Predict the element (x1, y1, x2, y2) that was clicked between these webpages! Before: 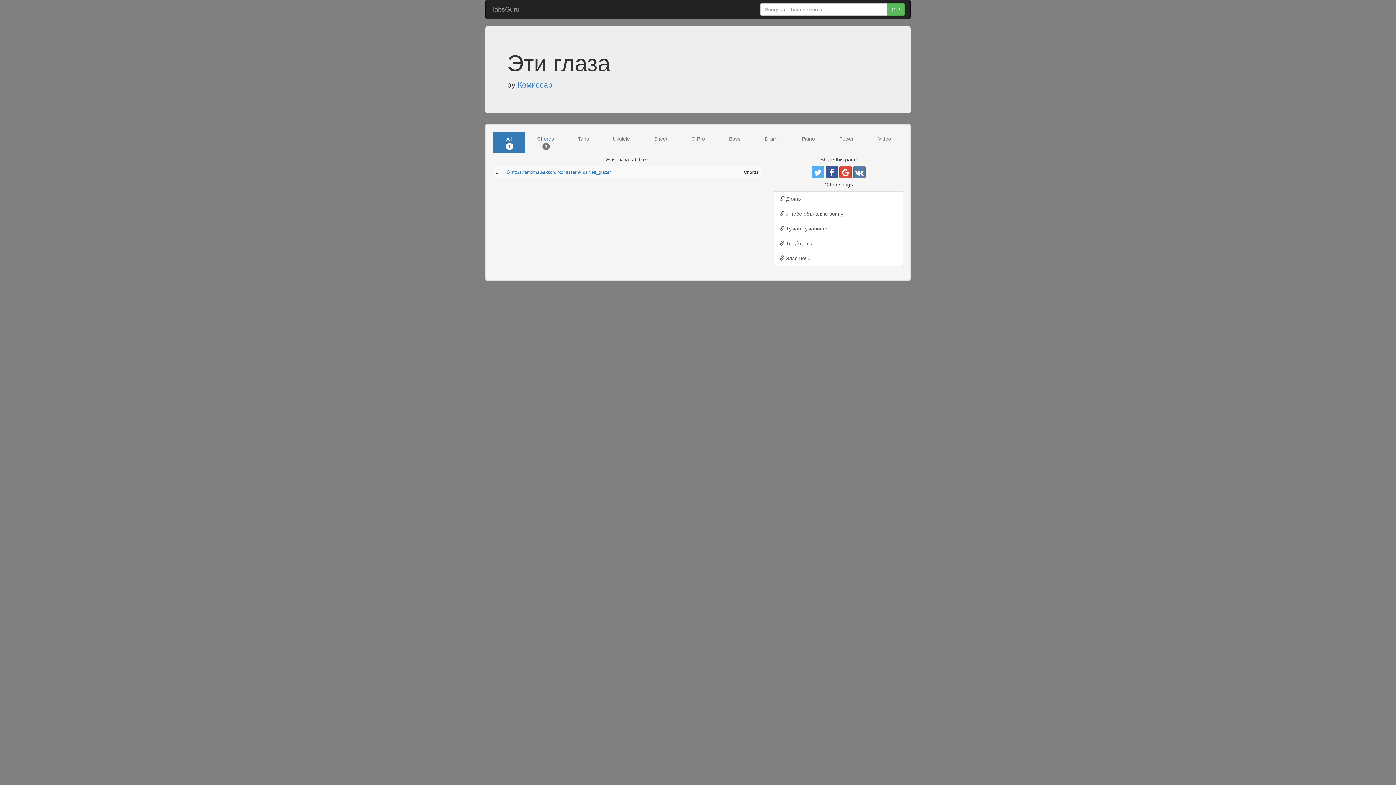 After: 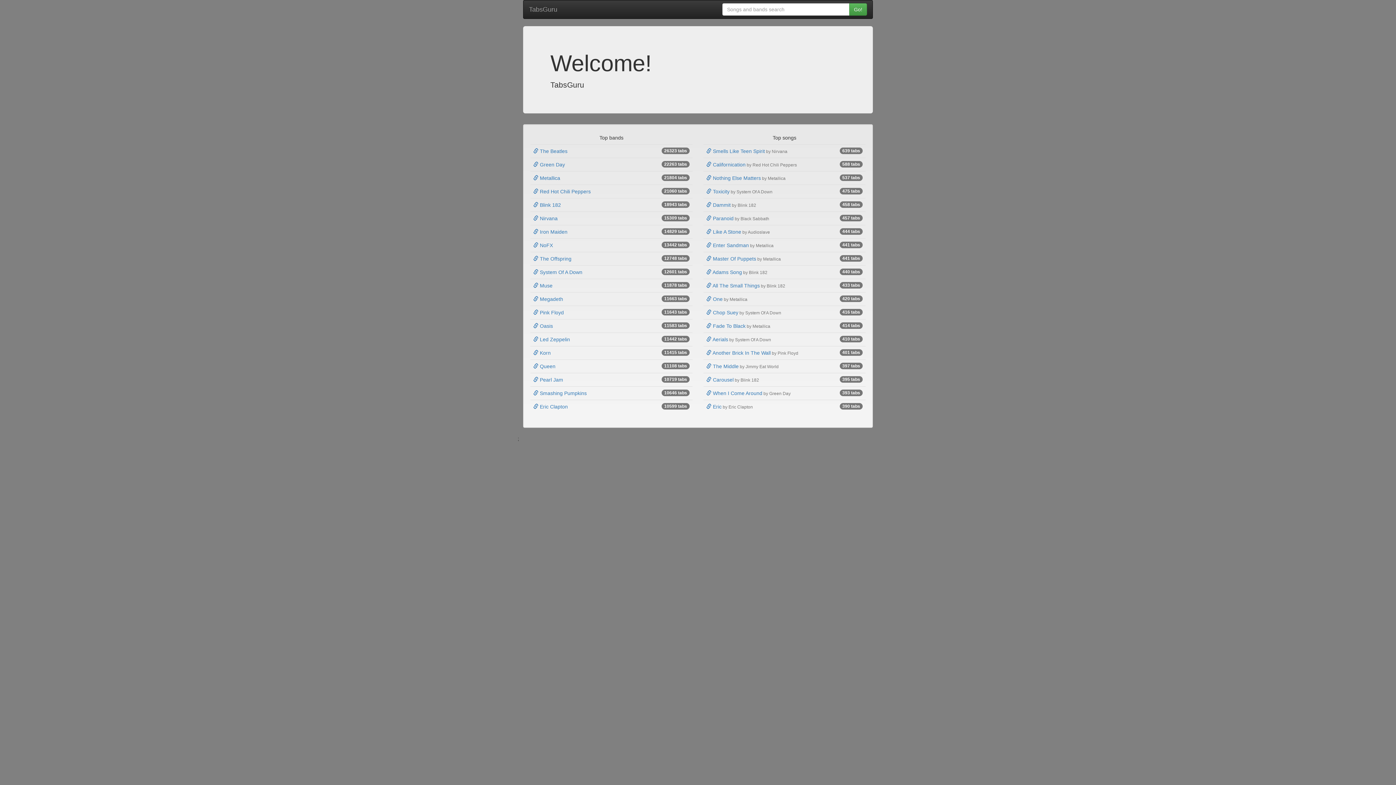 Action: label: TabsGuru bbox: (485, 0, 525, 18)